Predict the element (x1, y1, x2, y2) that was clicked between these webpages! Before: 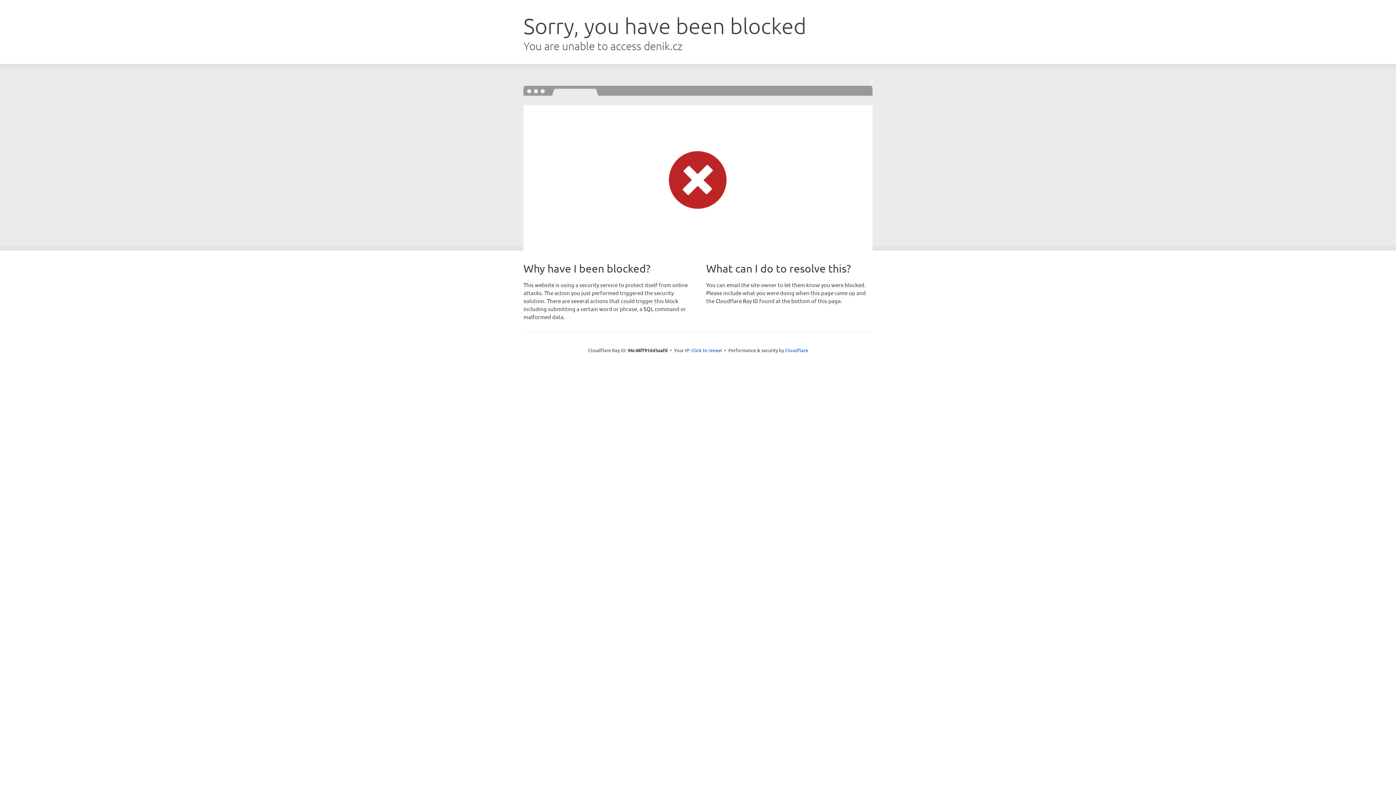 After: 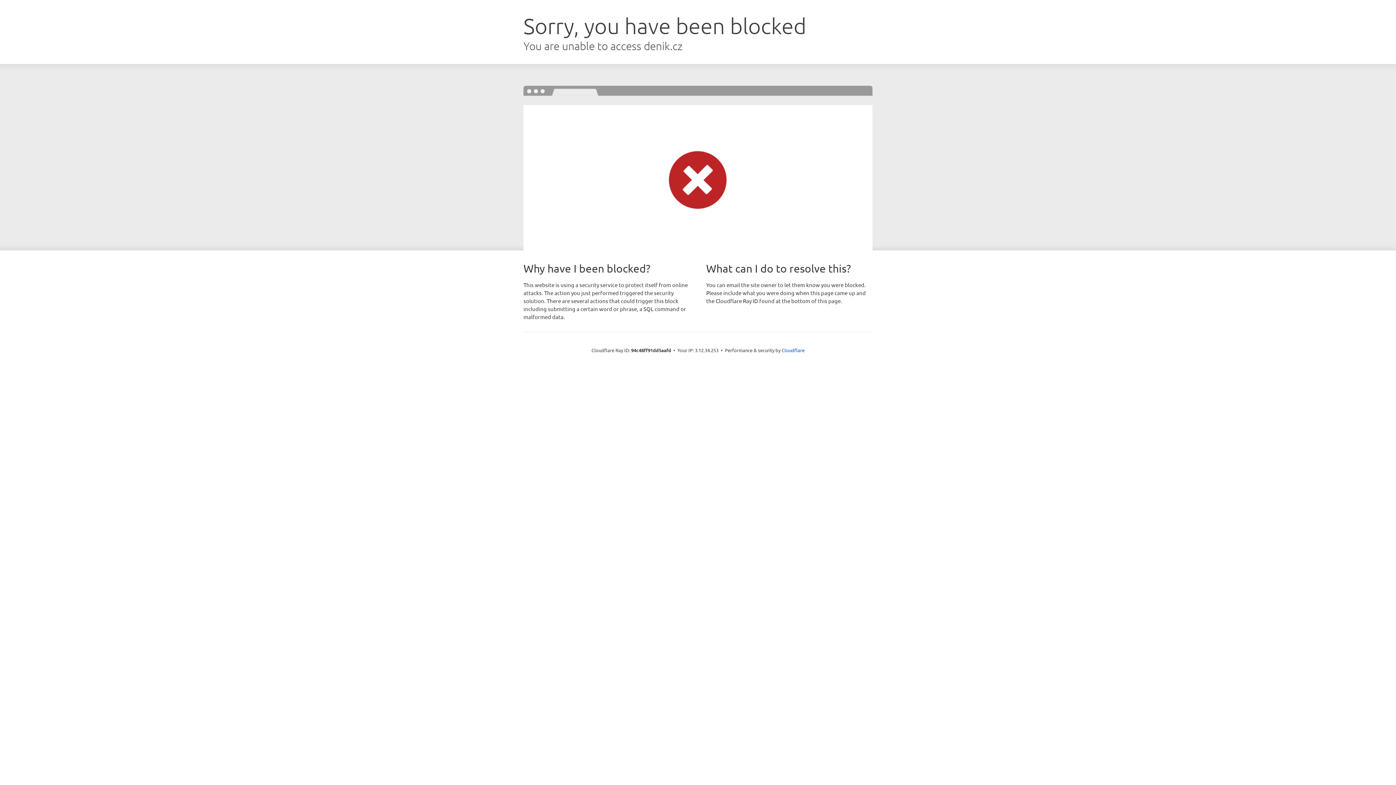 Action: bbox: (691, 346, 722, 353) label: Click to reveal